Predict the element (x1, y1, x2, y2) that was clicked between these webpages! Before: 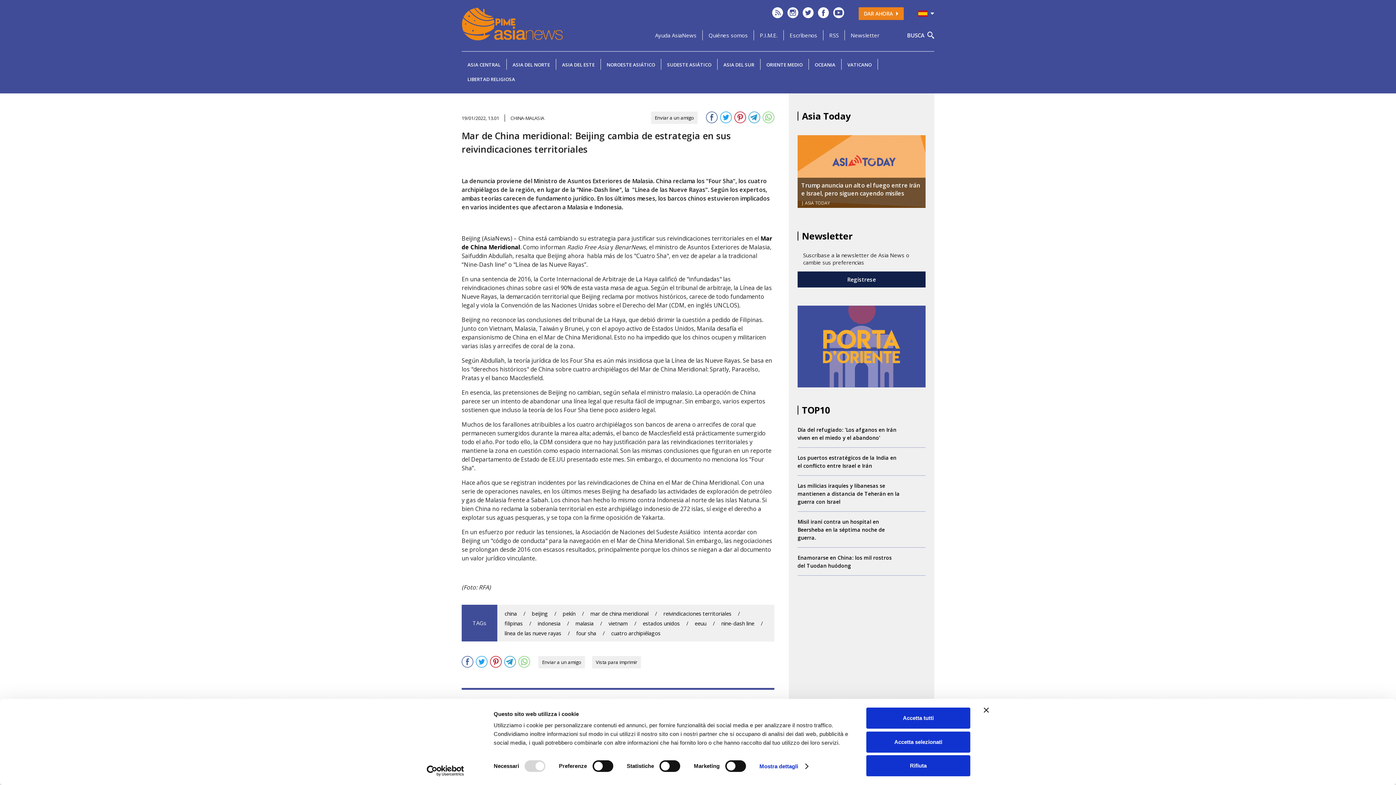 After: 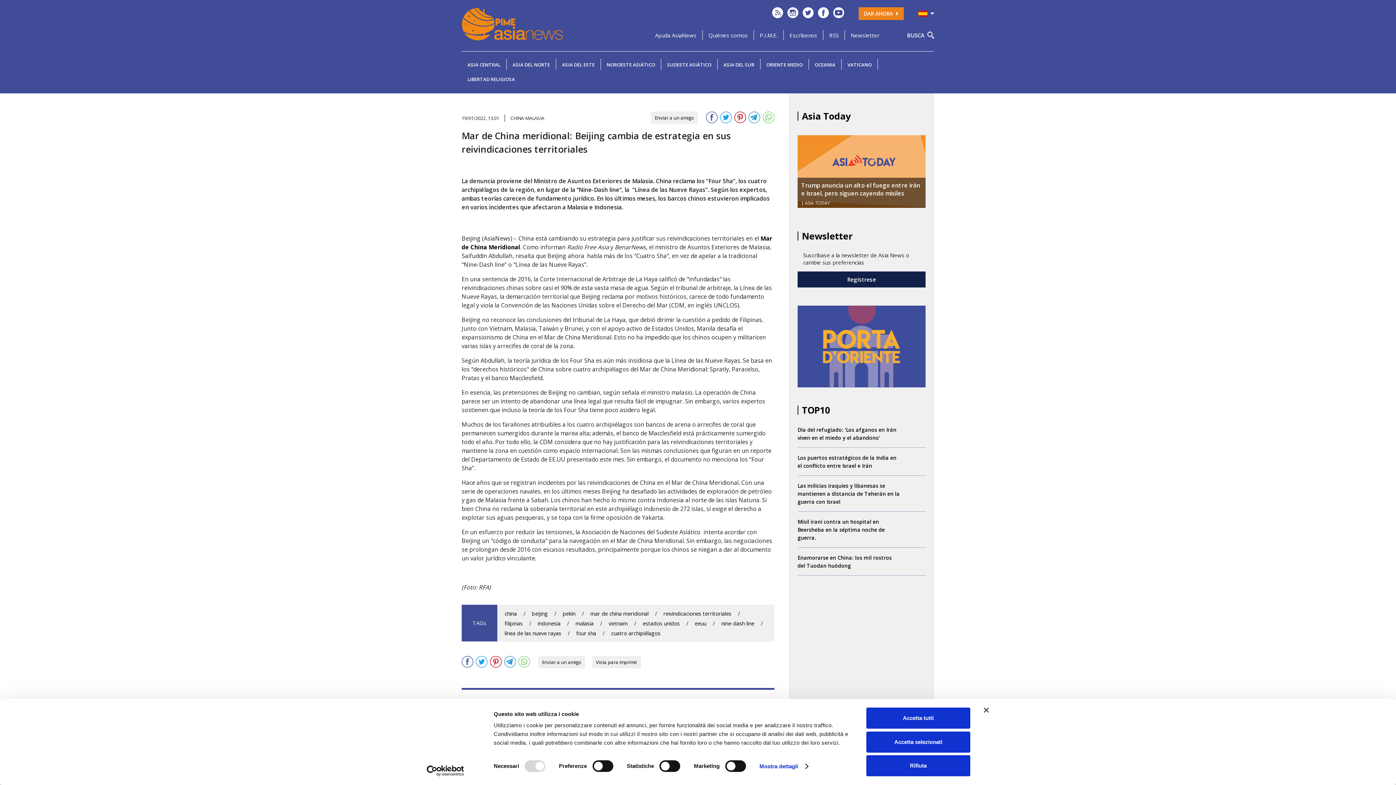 Action: label: Escrìbenos bbox: (783, 30, 823, 40)